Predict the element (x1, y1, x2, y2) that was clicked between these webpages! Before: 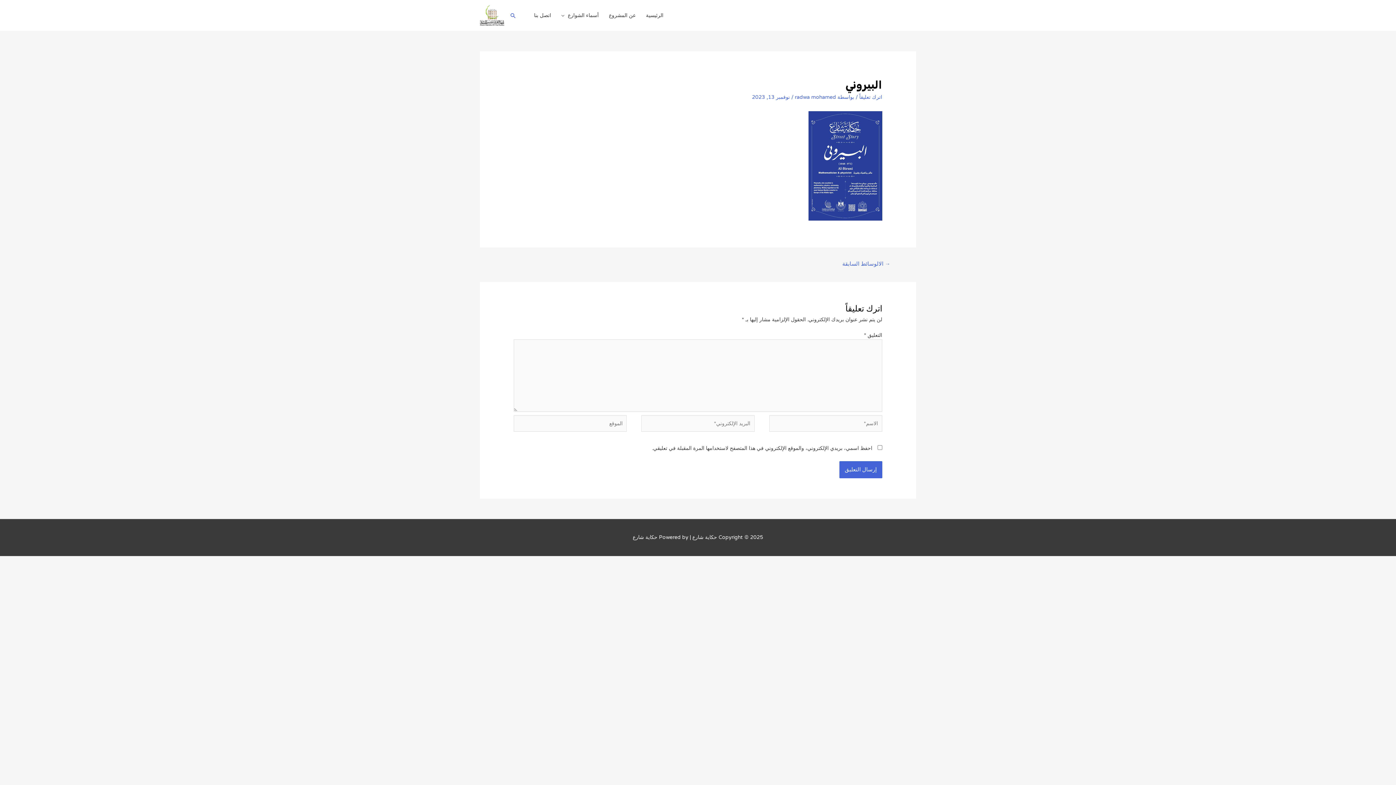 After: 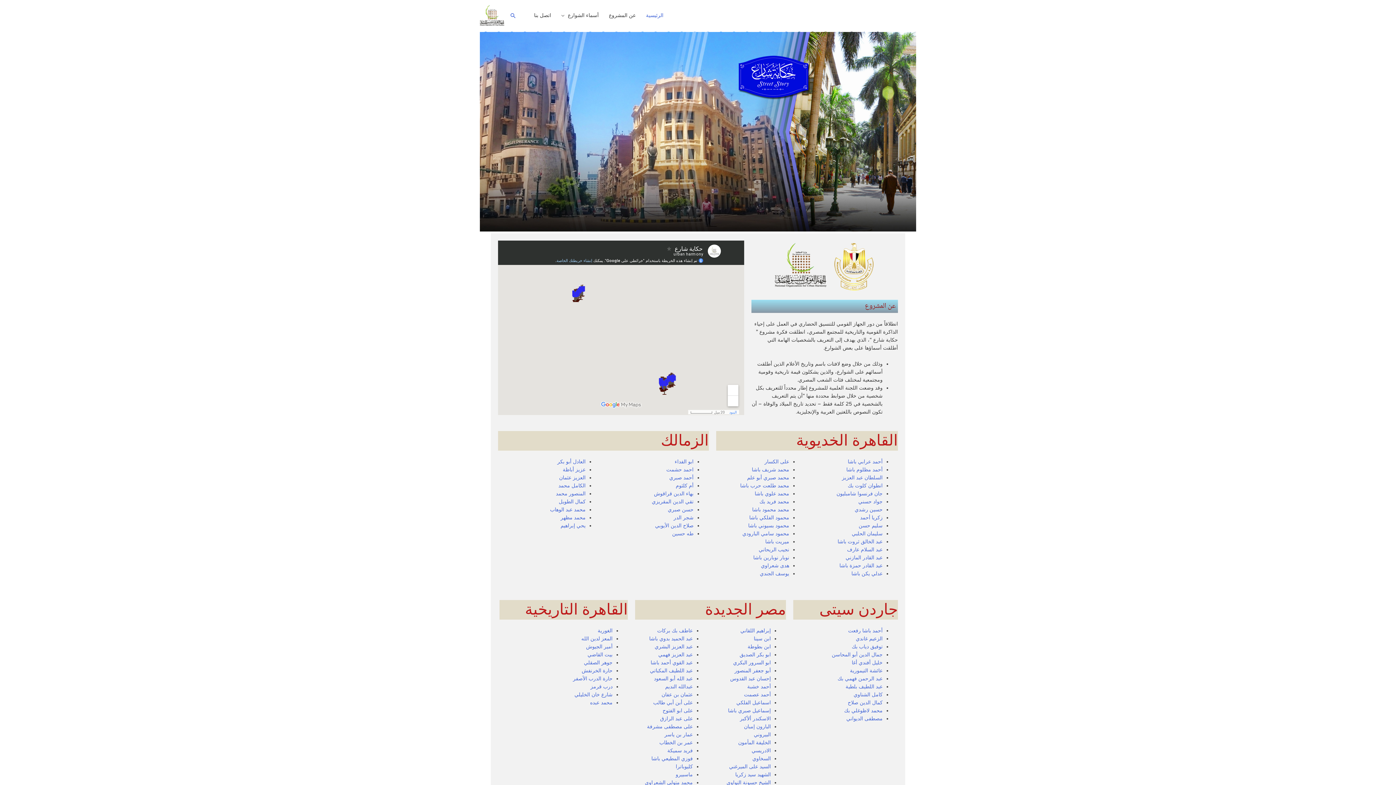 Action: label: الرئيسية bbox: (641, 5, 668, 25)